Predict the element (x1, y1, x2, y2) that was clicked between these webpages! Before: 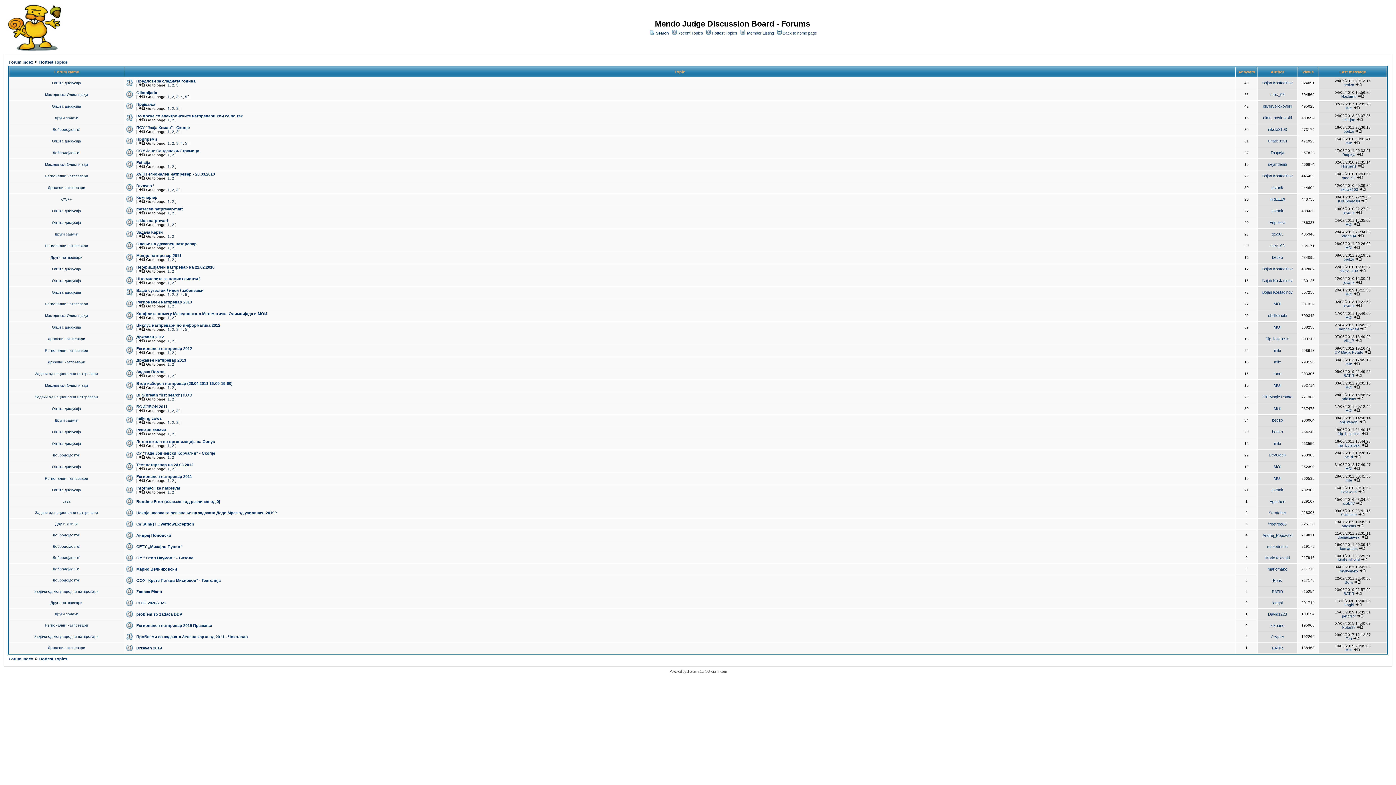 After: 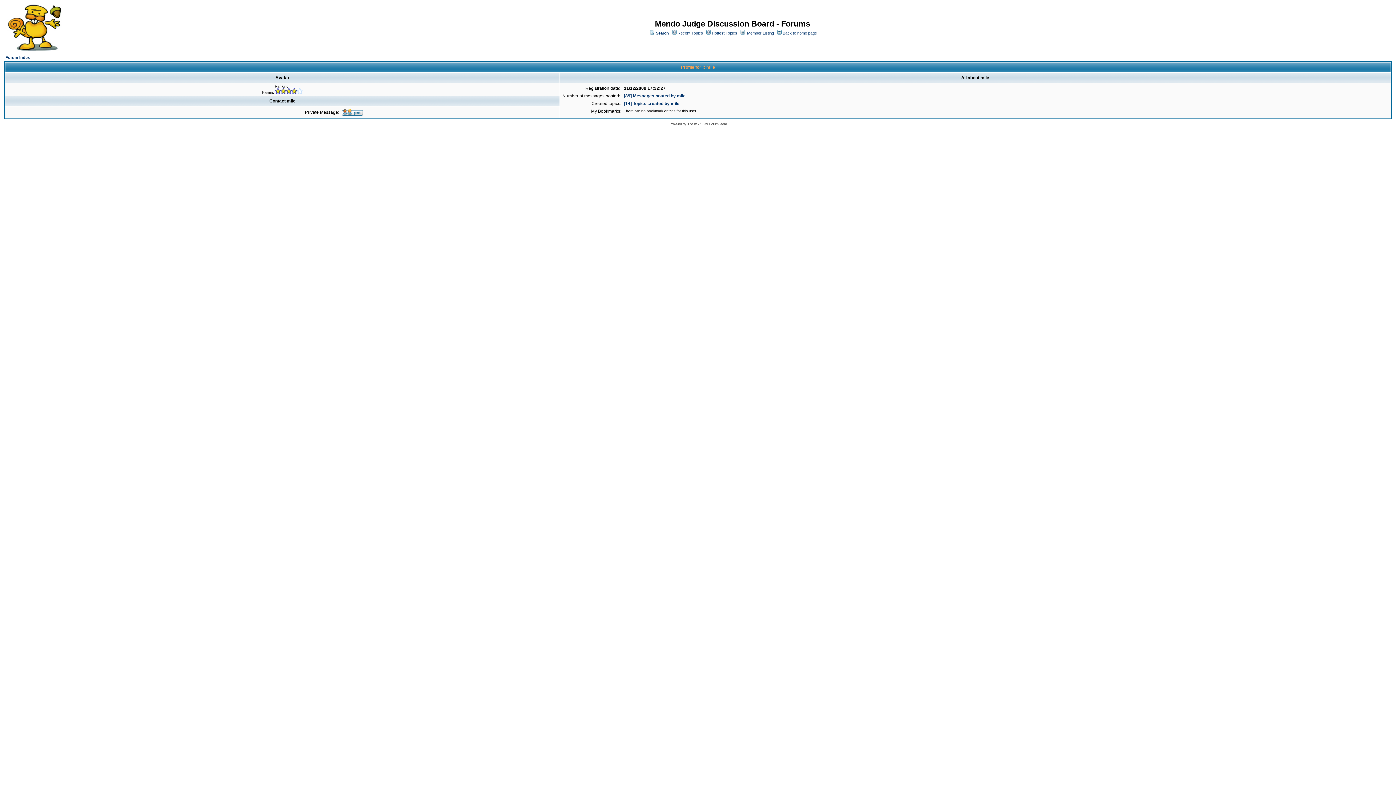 Action: bbox: (1346, 478, 1352, 482) label: mile